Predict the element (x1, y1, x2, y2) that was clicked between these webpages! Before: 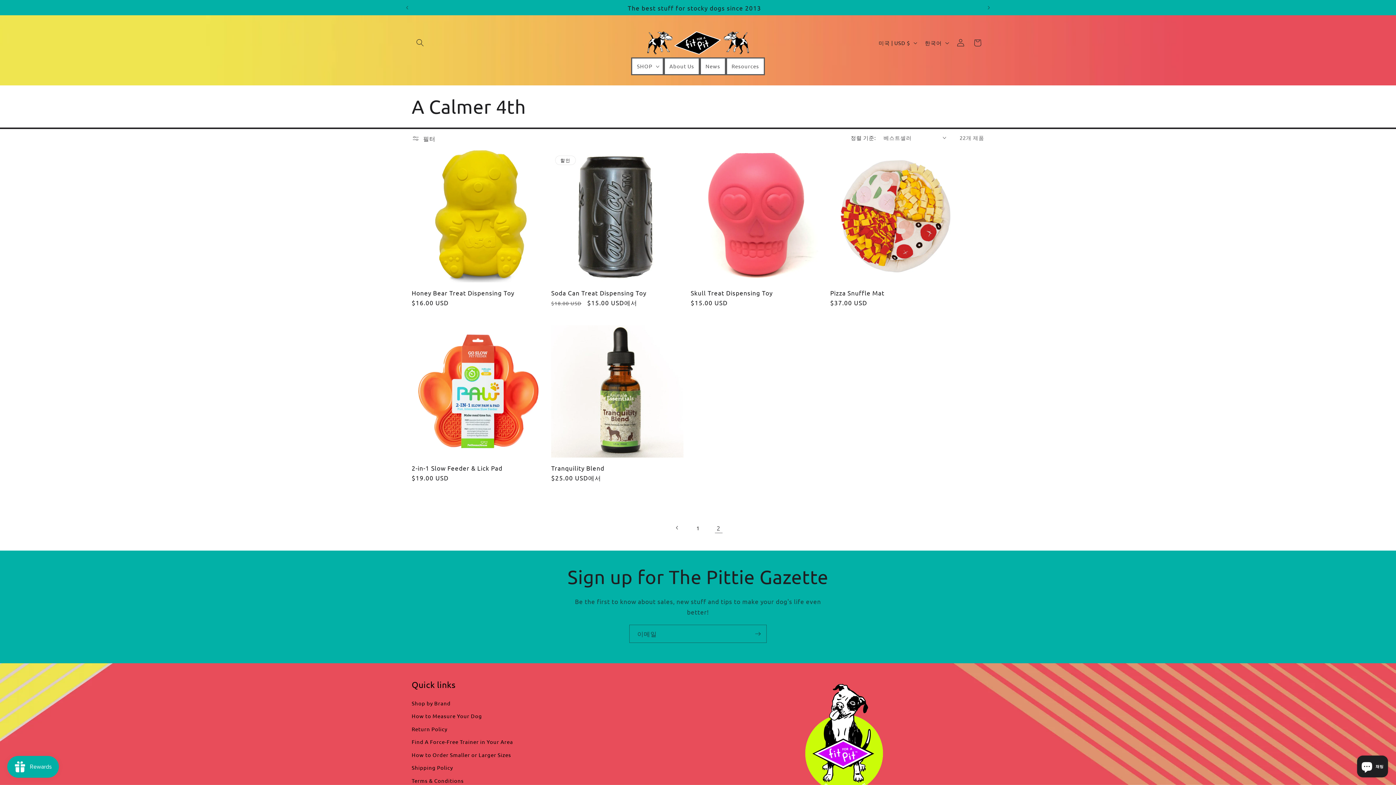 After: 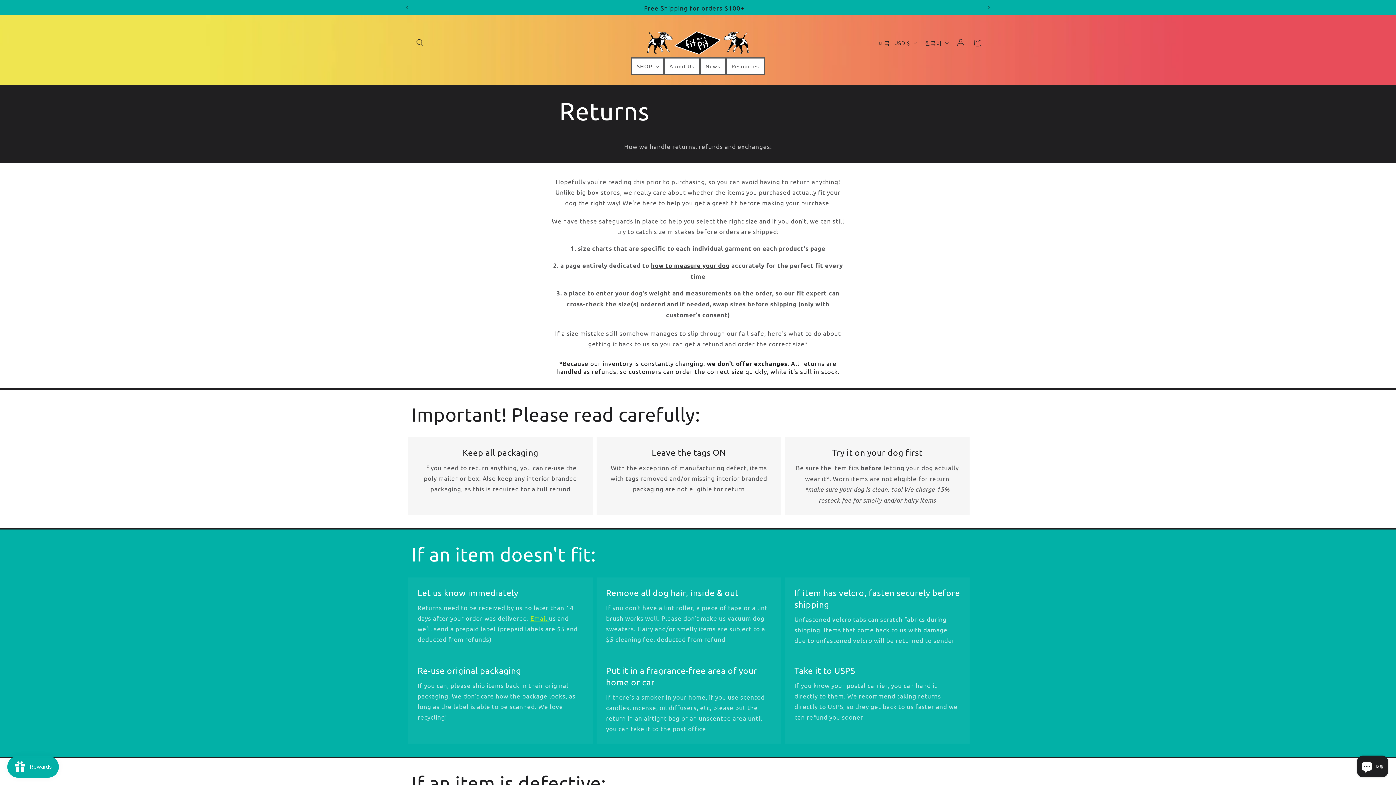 Action: bbox: (411, 722, 447, 735) label: Return Policy